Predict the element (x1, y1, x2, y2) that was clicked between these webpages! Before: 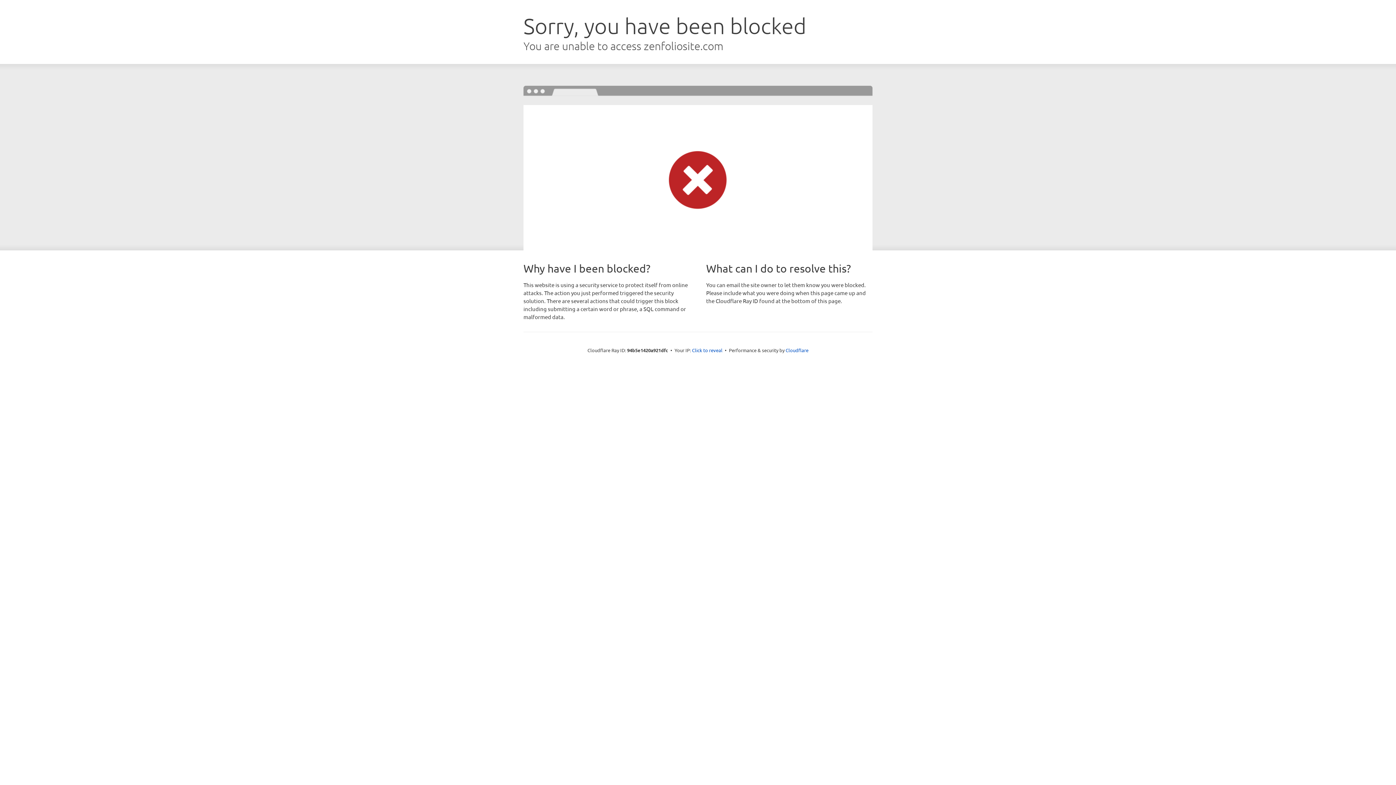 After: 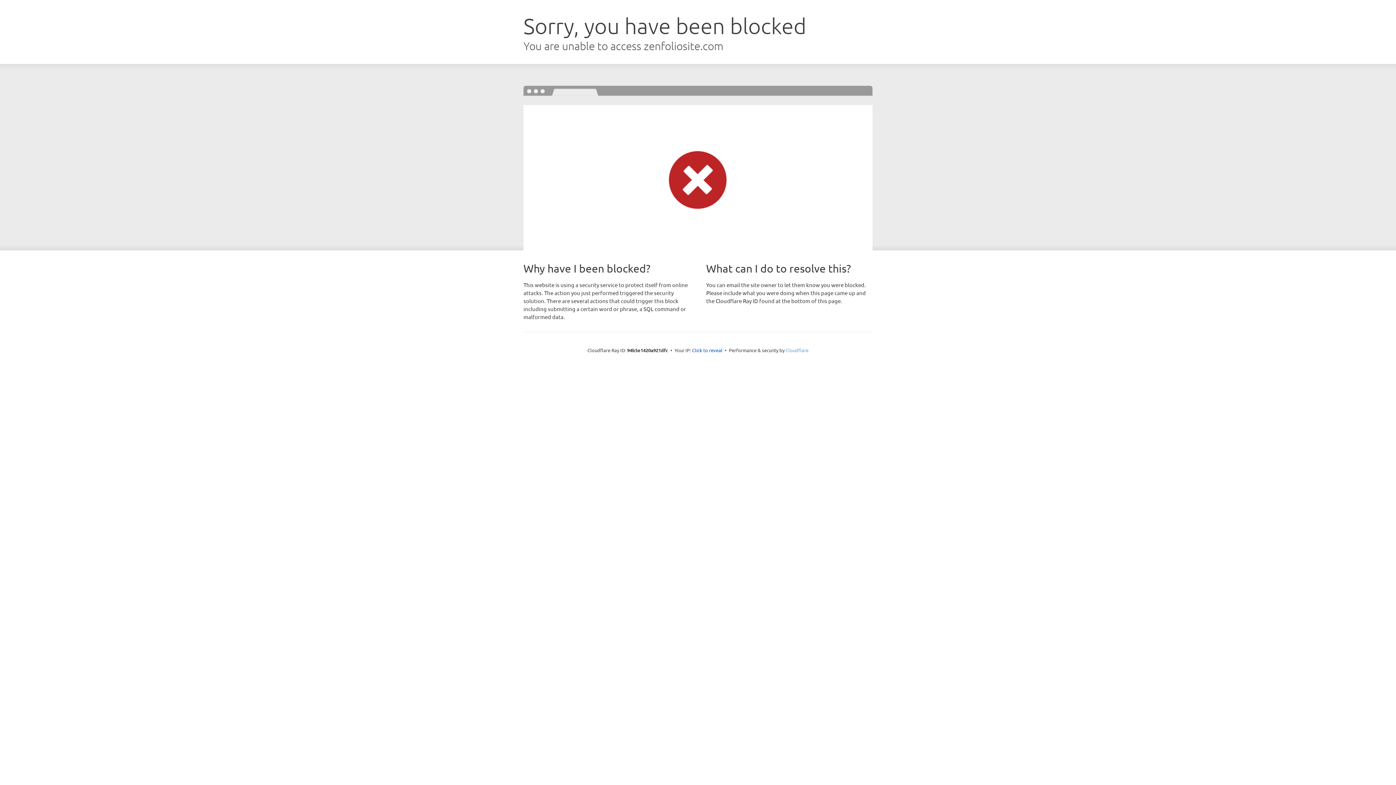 Action: bbox: (785, 347, 808, 353) label: Cloudflare